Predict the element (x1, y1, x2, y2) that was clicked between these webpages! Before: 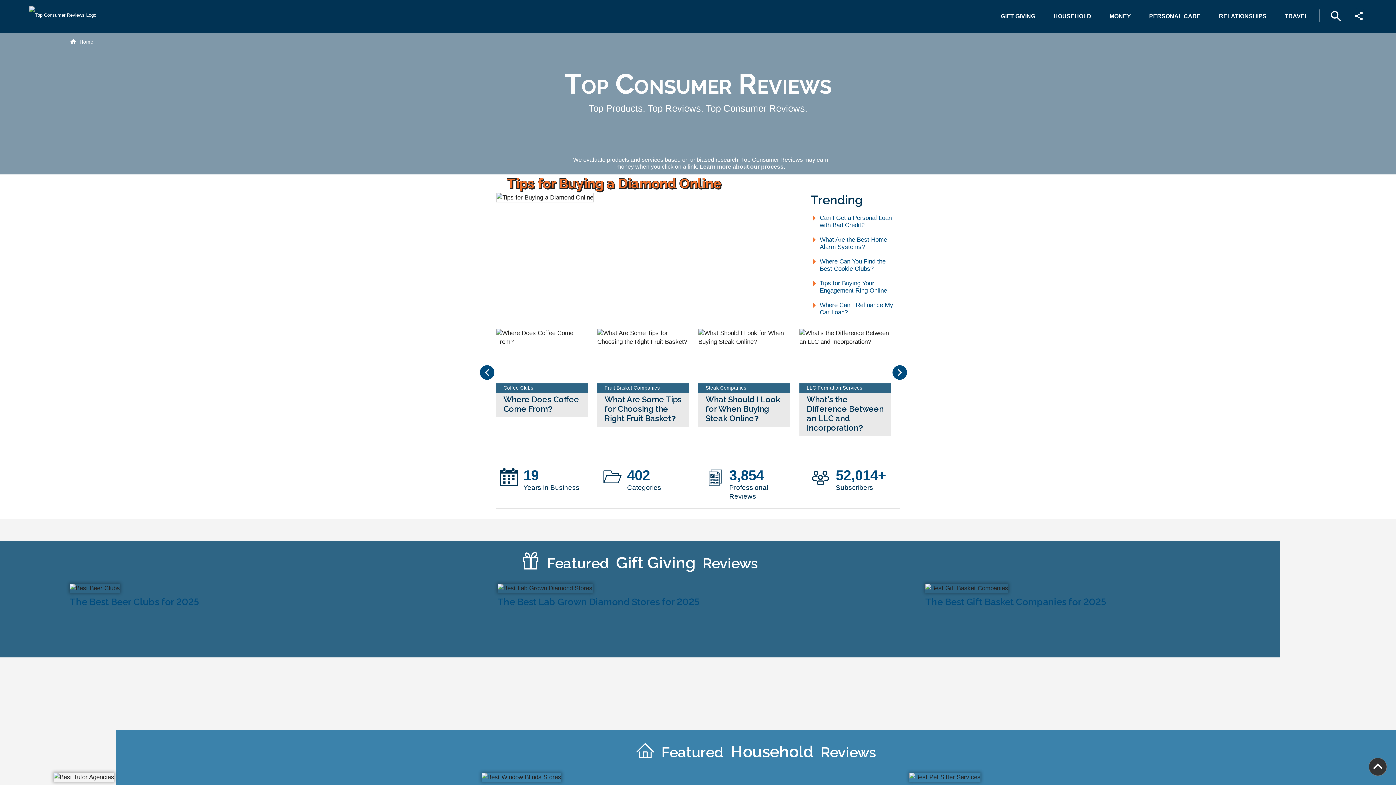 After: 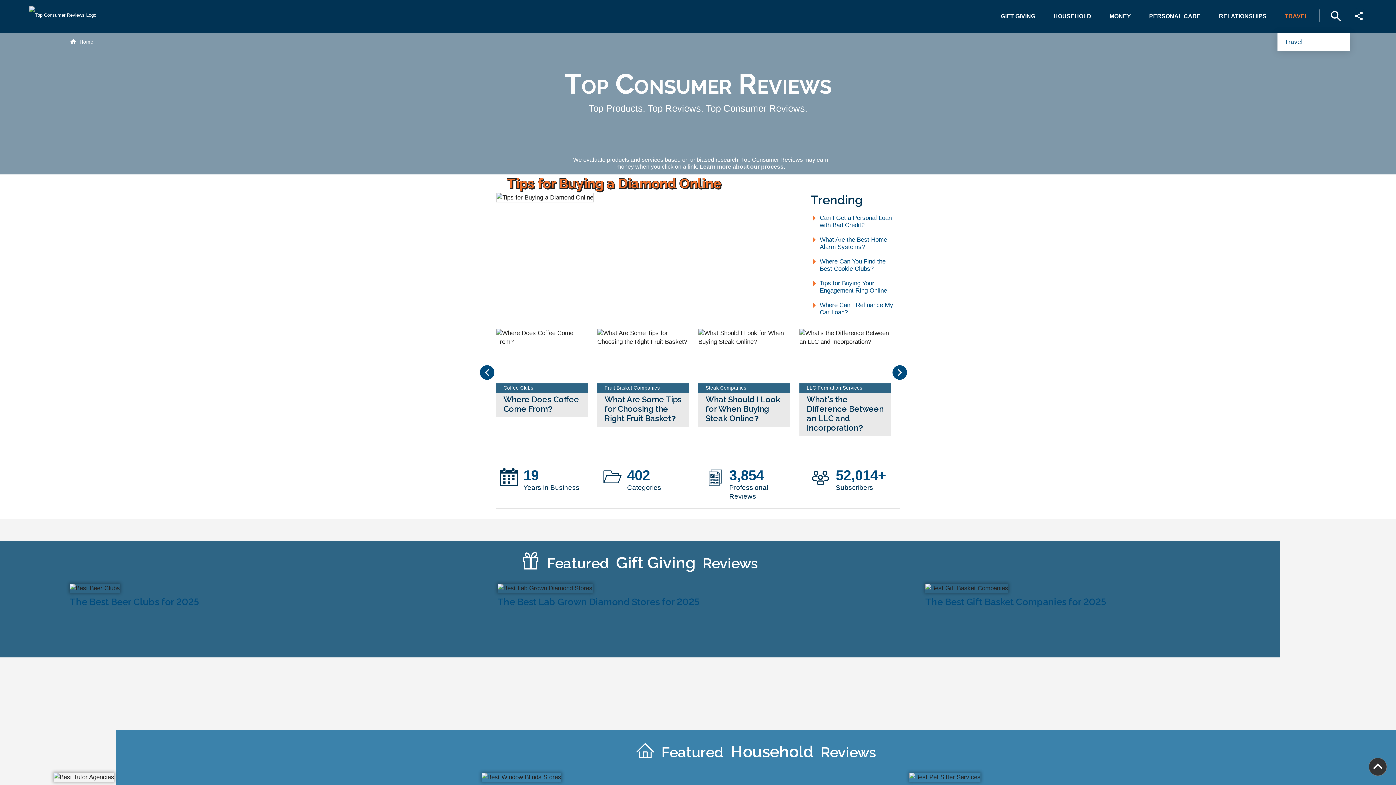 Action: label: TRAVEL bbox: (1277, 9, 1316, 22)